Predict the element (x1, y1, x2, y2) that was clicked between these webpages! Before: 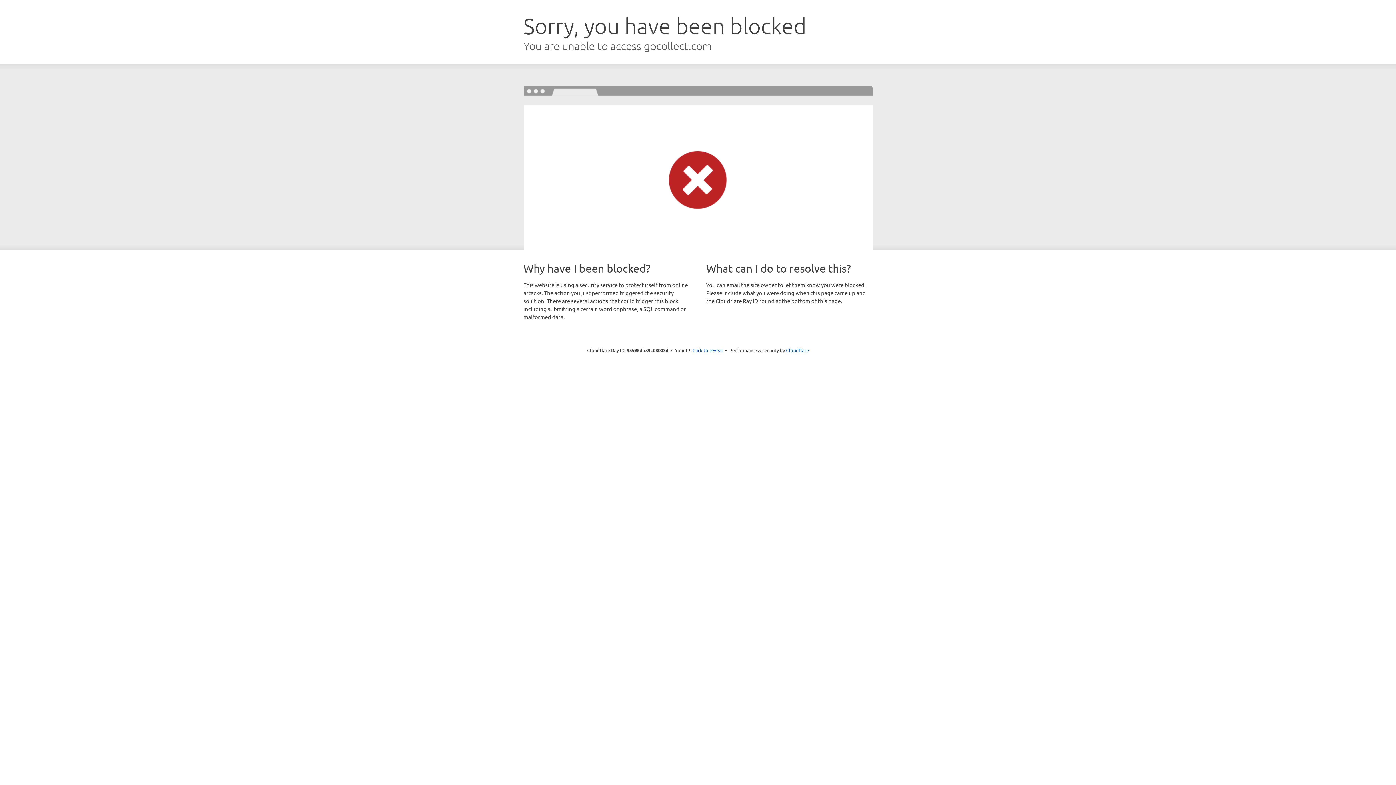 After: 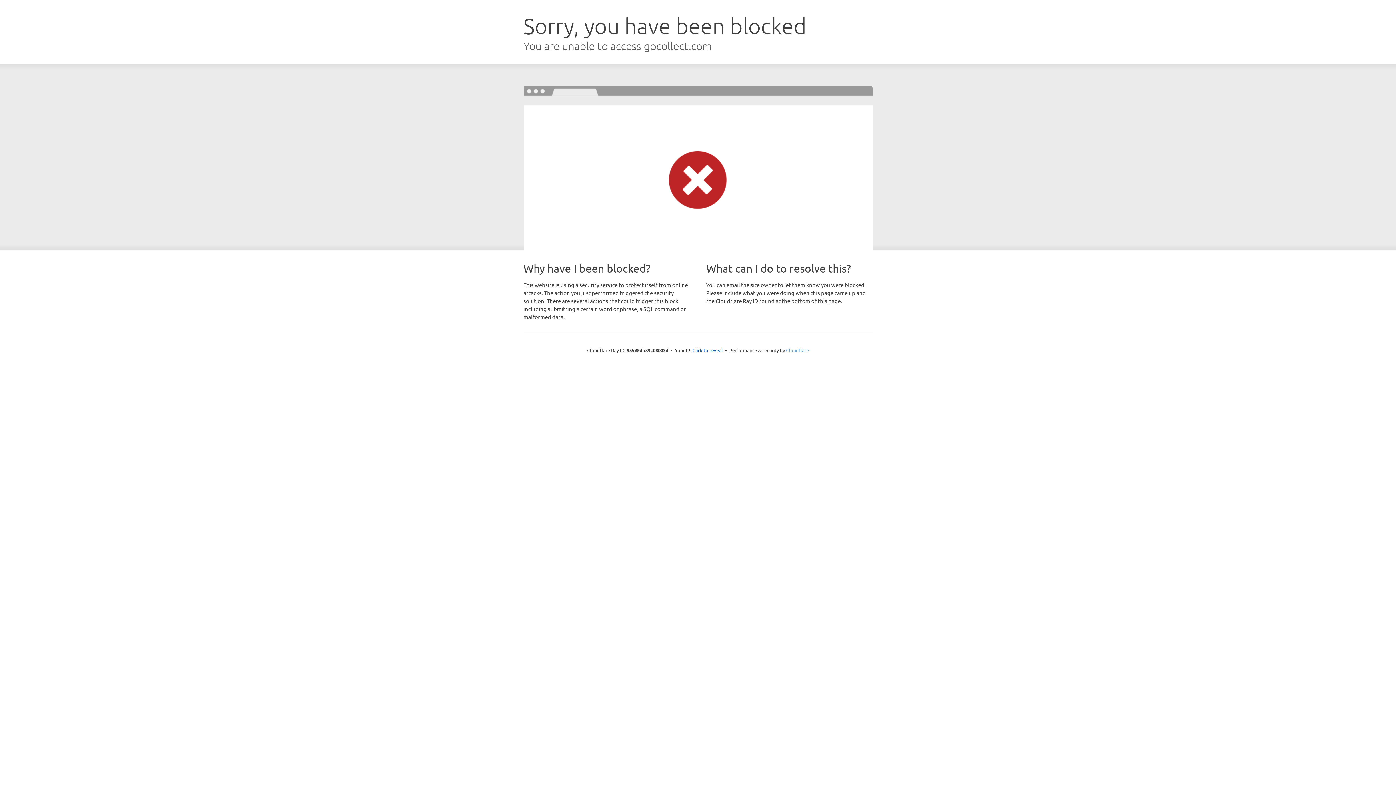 Action: bbox: (786, 347, 809, 353) label: Cloudflare